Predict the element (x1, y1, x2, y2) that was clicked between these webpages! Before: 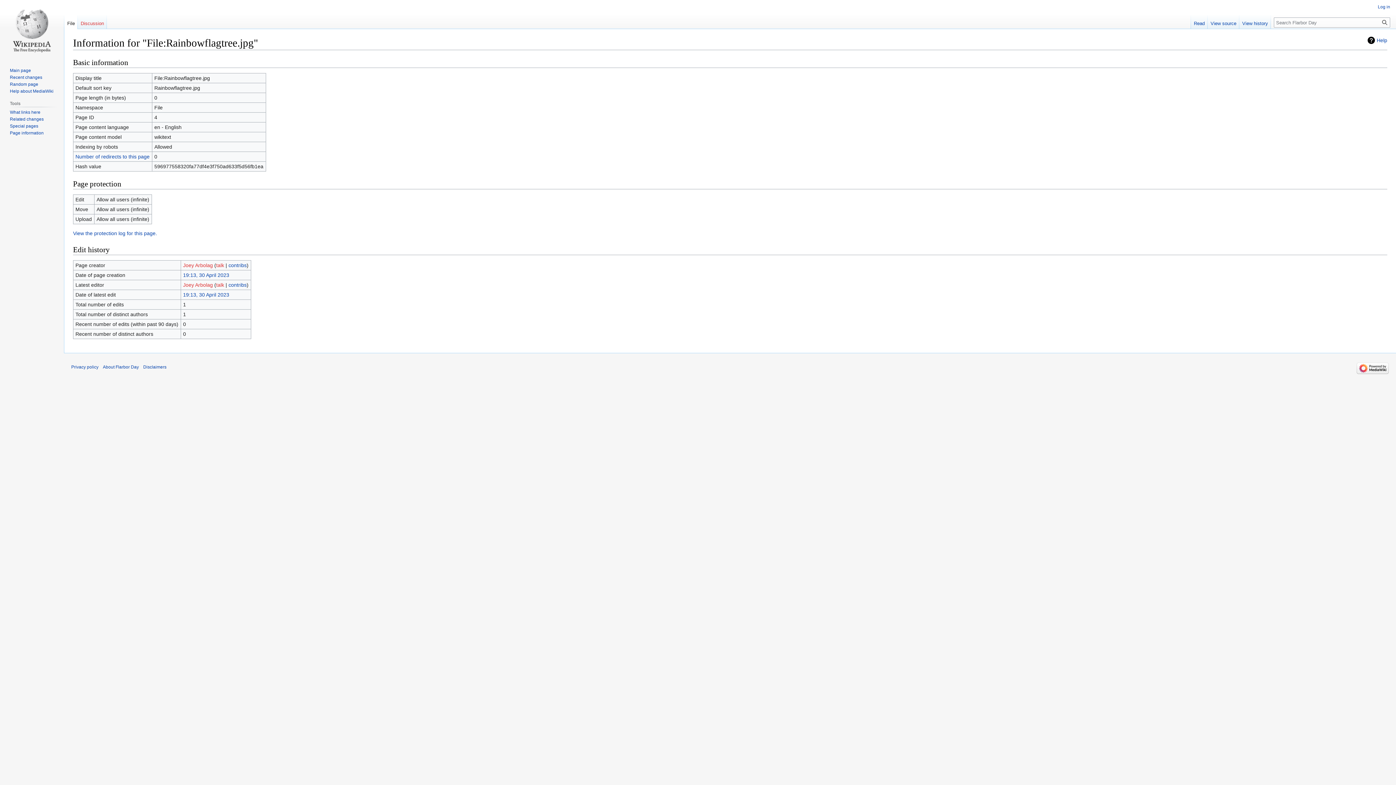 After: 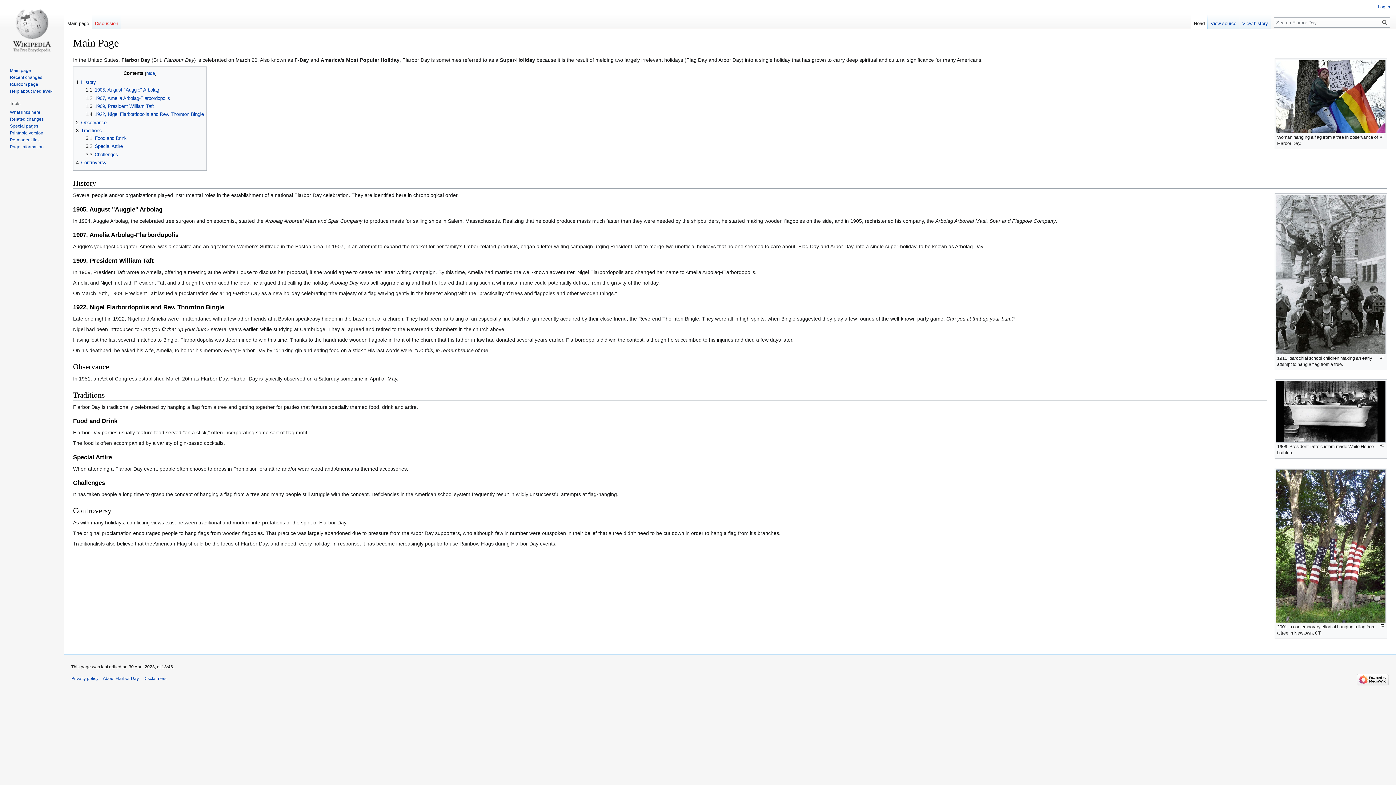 Action: bbox: (9, 81, 38, 86) label: Random page